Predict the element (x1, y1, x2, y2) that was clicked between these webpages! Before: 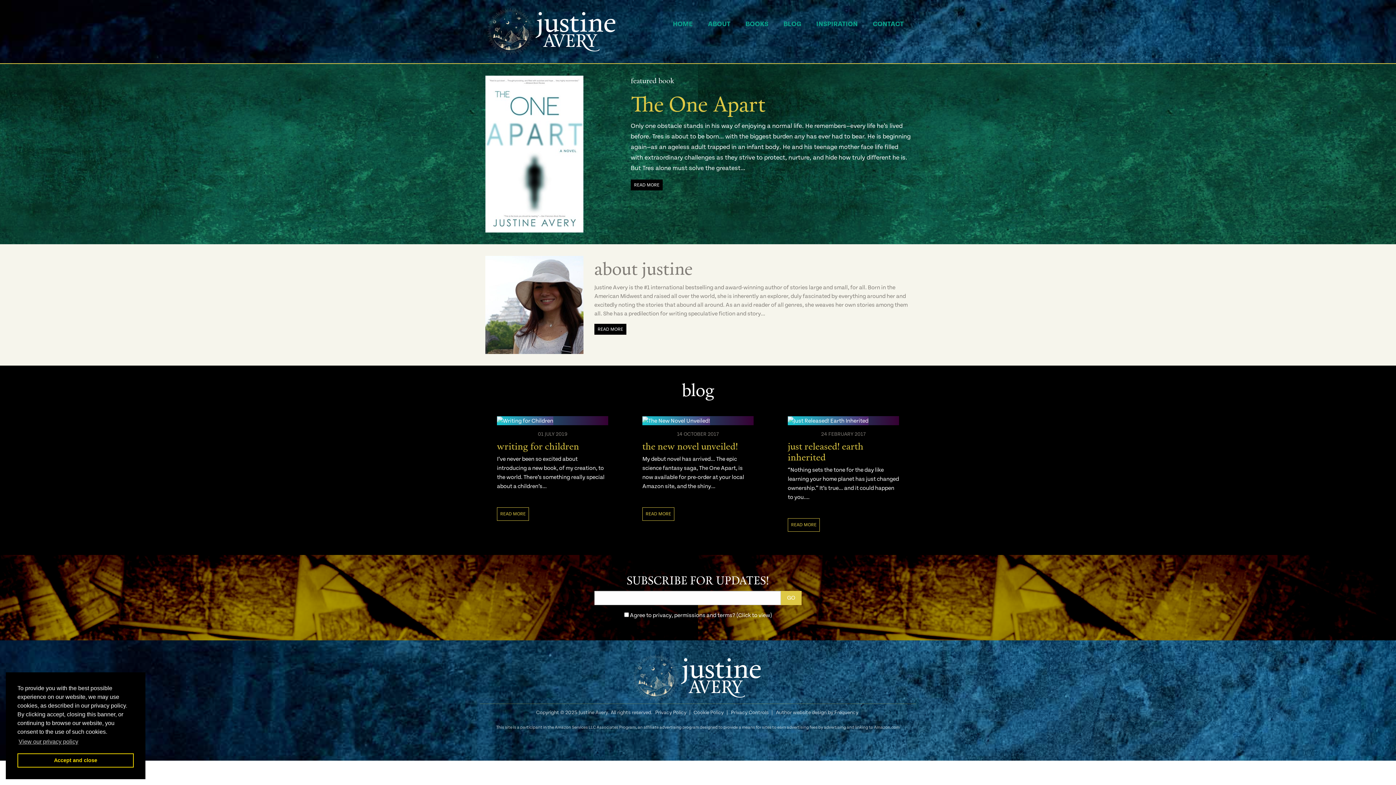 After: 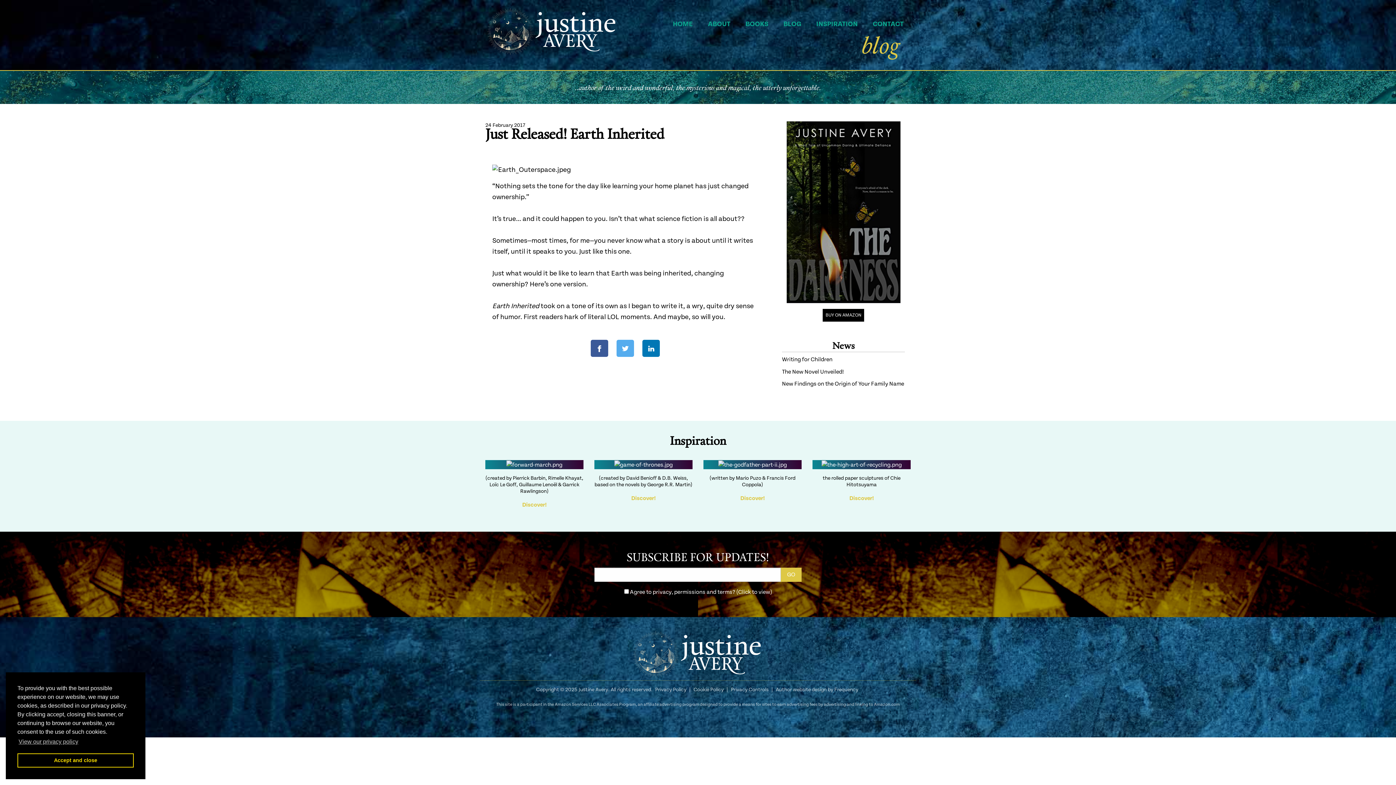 Action: label: READ MORE bbox: (788, 518, 820, 531)